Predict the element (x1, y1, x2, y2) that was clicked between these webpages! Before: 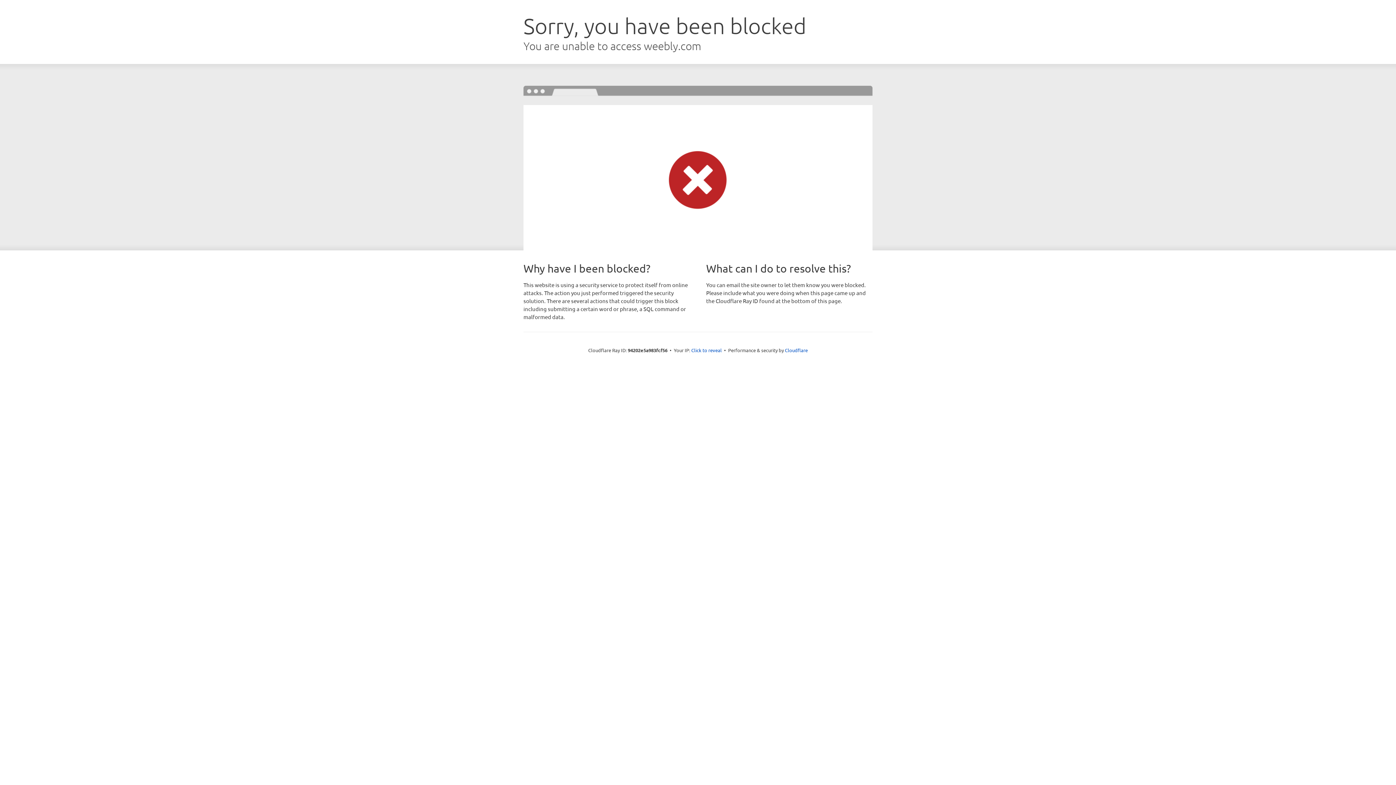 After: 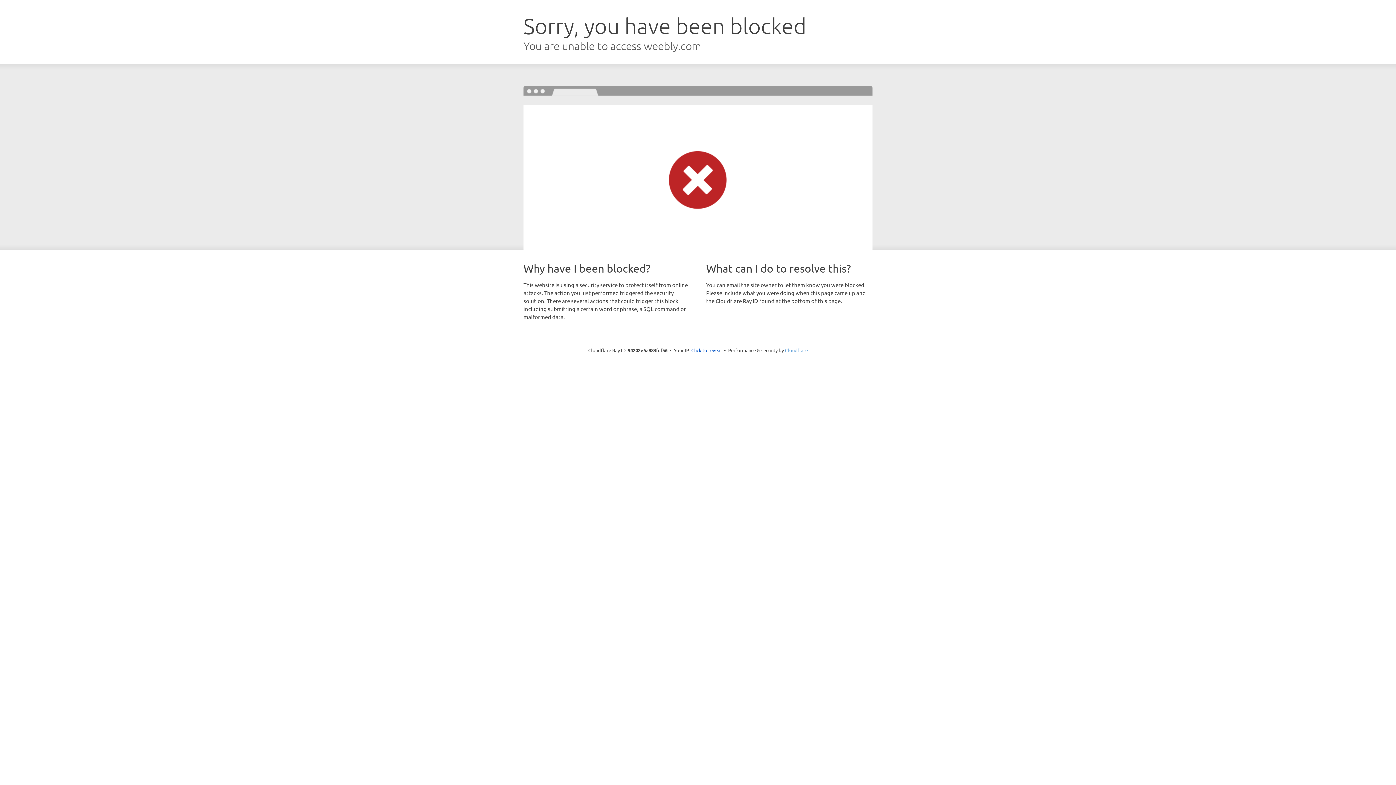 Action: bbox: (785, 347, 808, 353) label: Cloudflare